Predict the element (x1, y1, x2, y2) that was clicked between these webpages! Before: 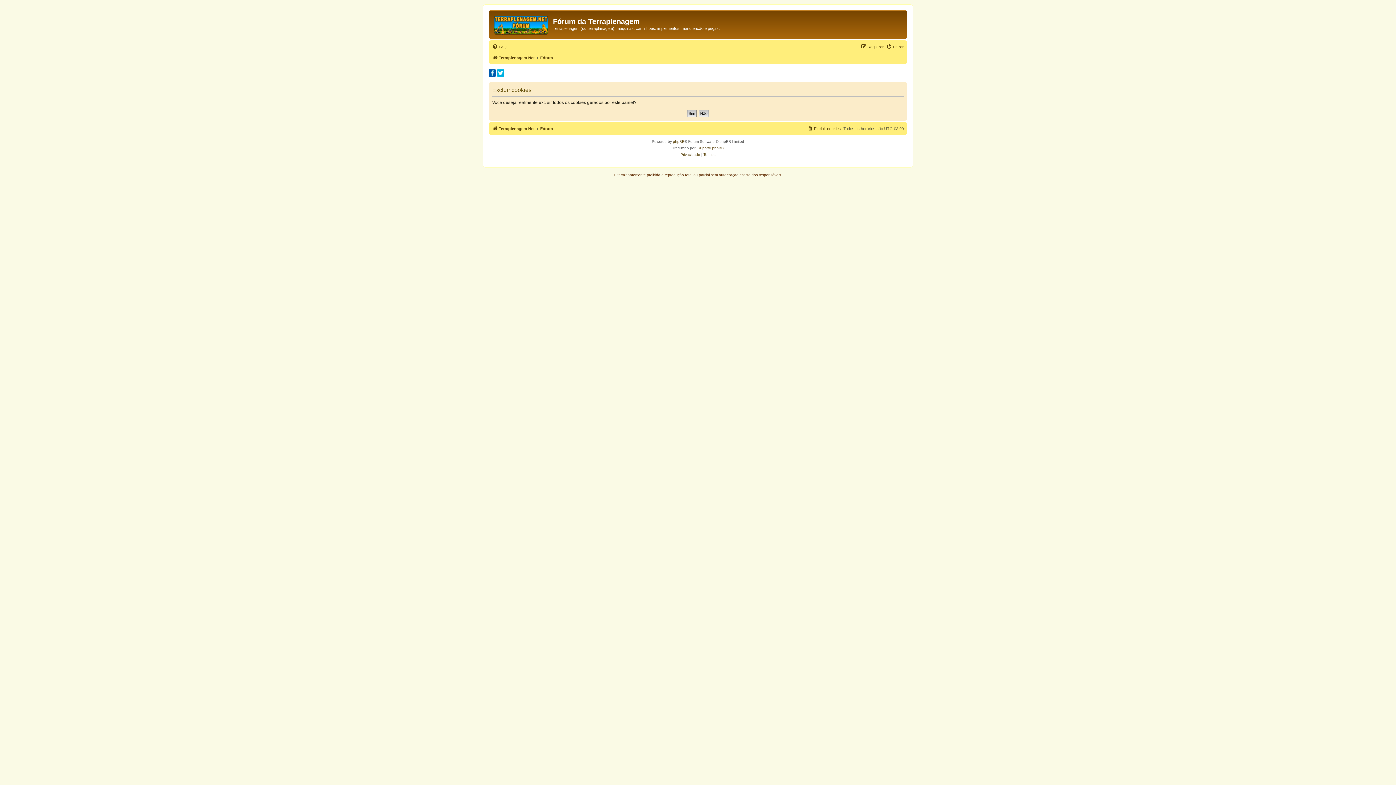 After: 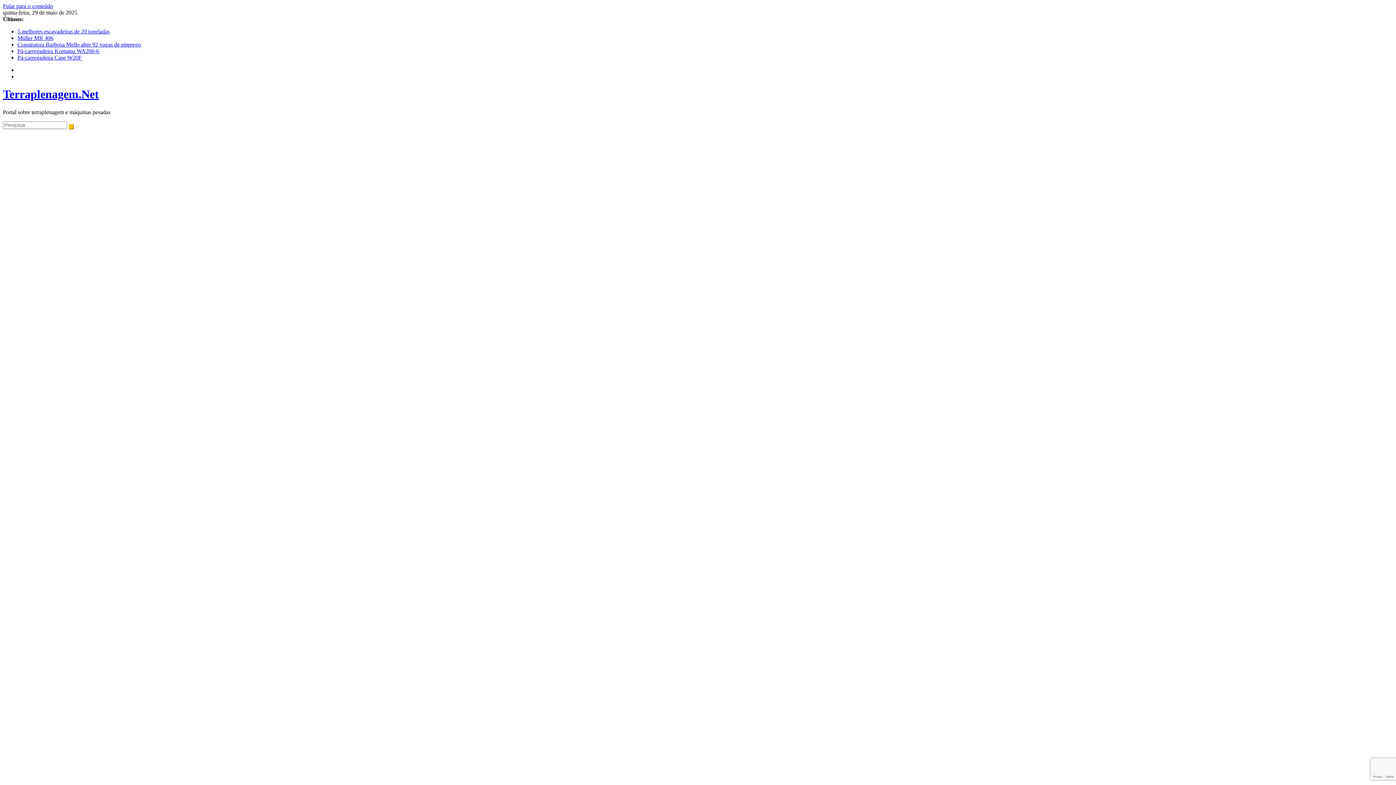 Action: bbox: (492, 53, 534, 62) label: Terraplenagem Net